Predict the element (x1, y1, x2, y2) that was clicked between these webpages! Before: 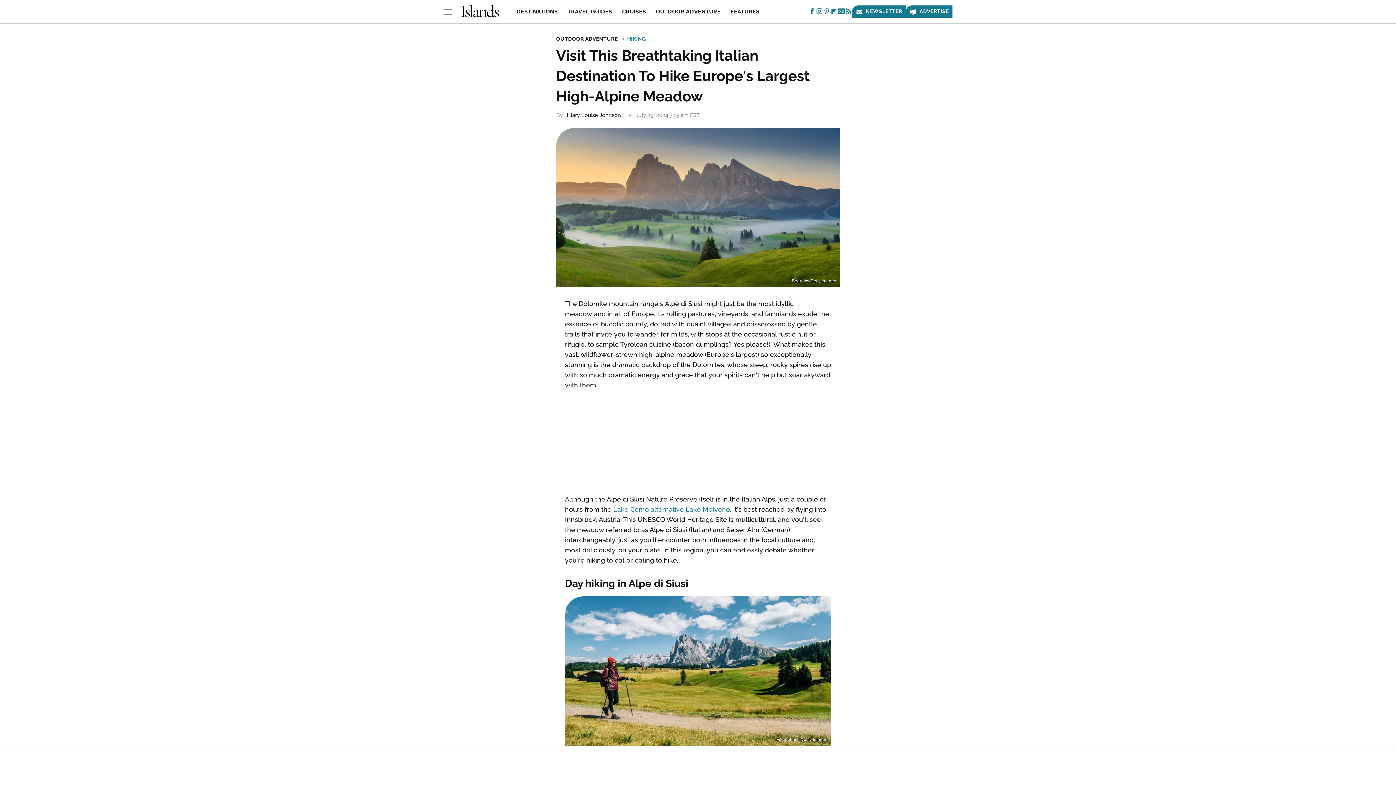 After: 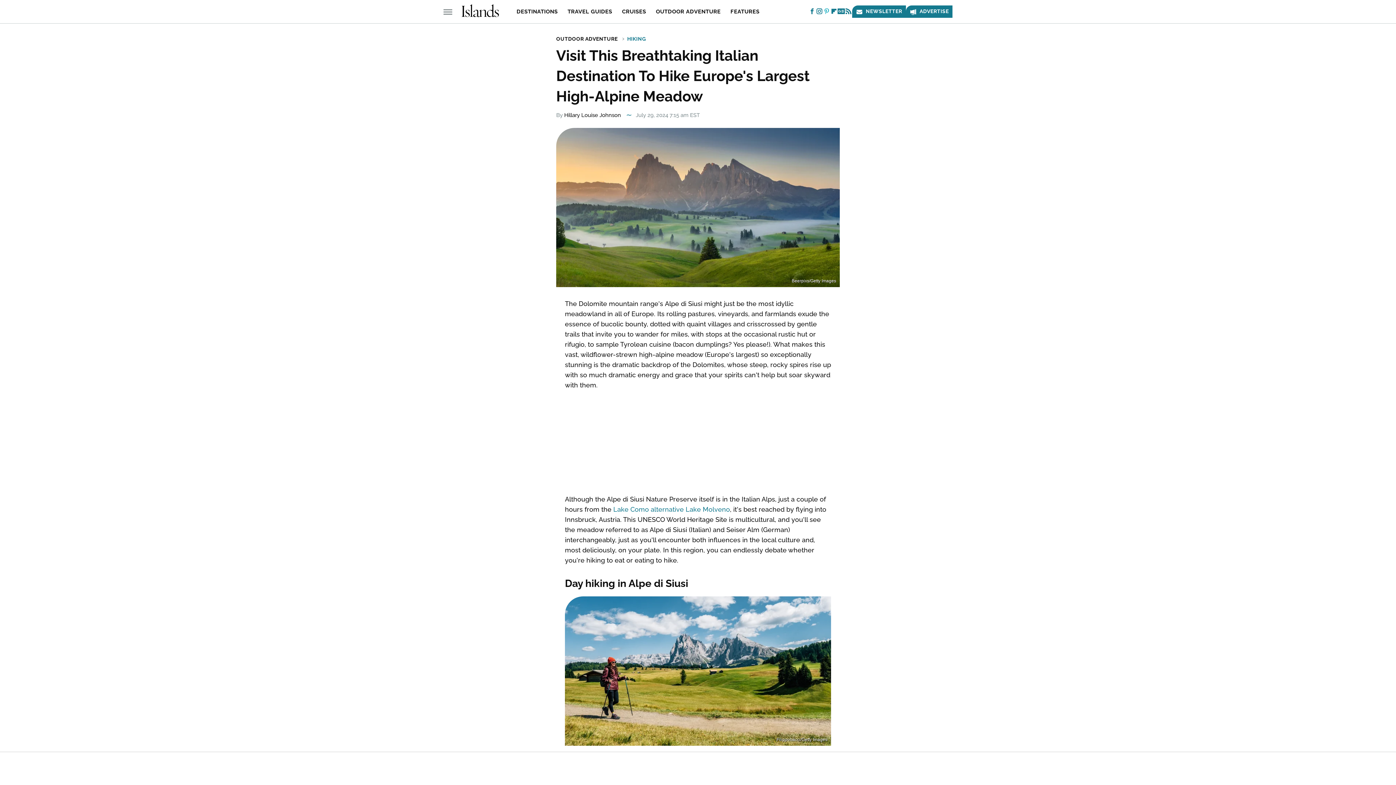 Action: bbox: (823, 10, 830, 14) label: Pinterest